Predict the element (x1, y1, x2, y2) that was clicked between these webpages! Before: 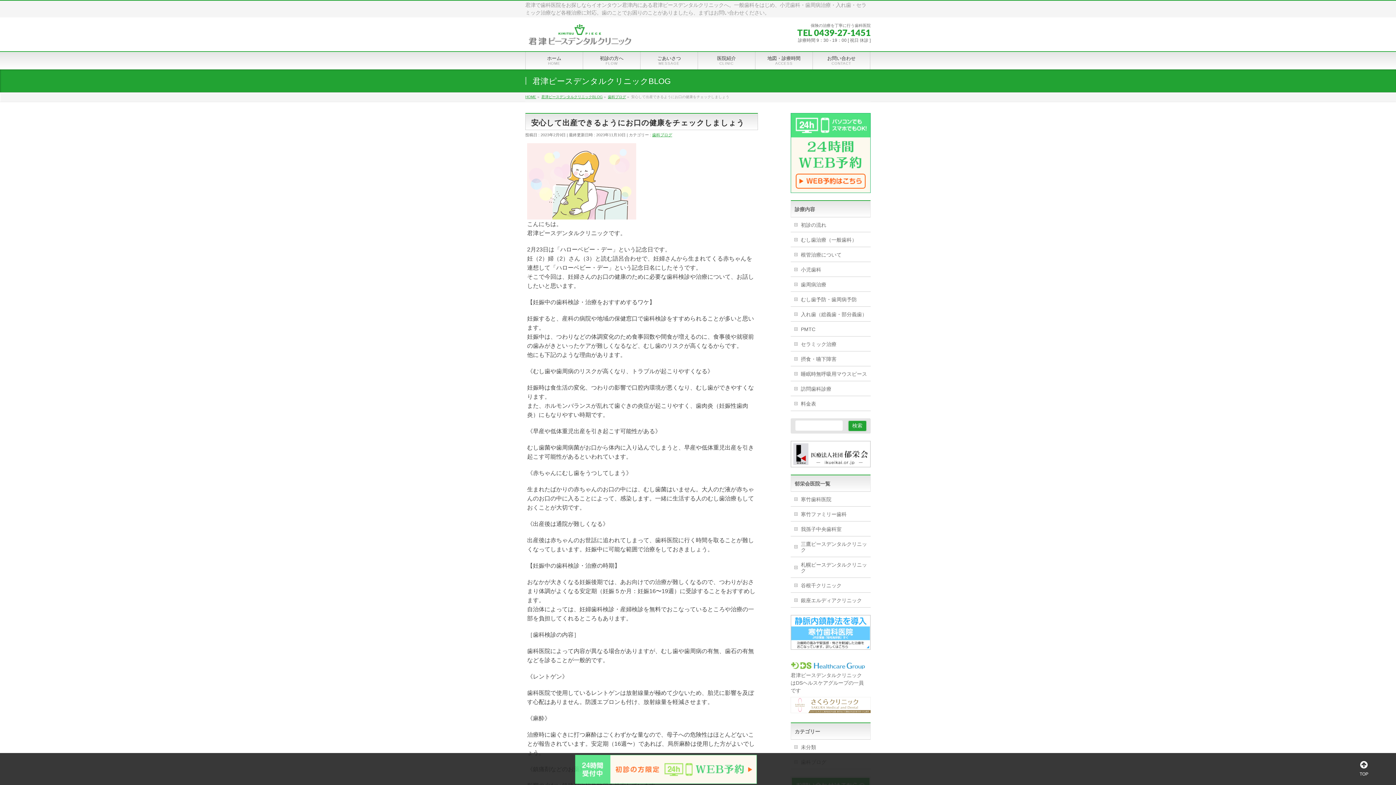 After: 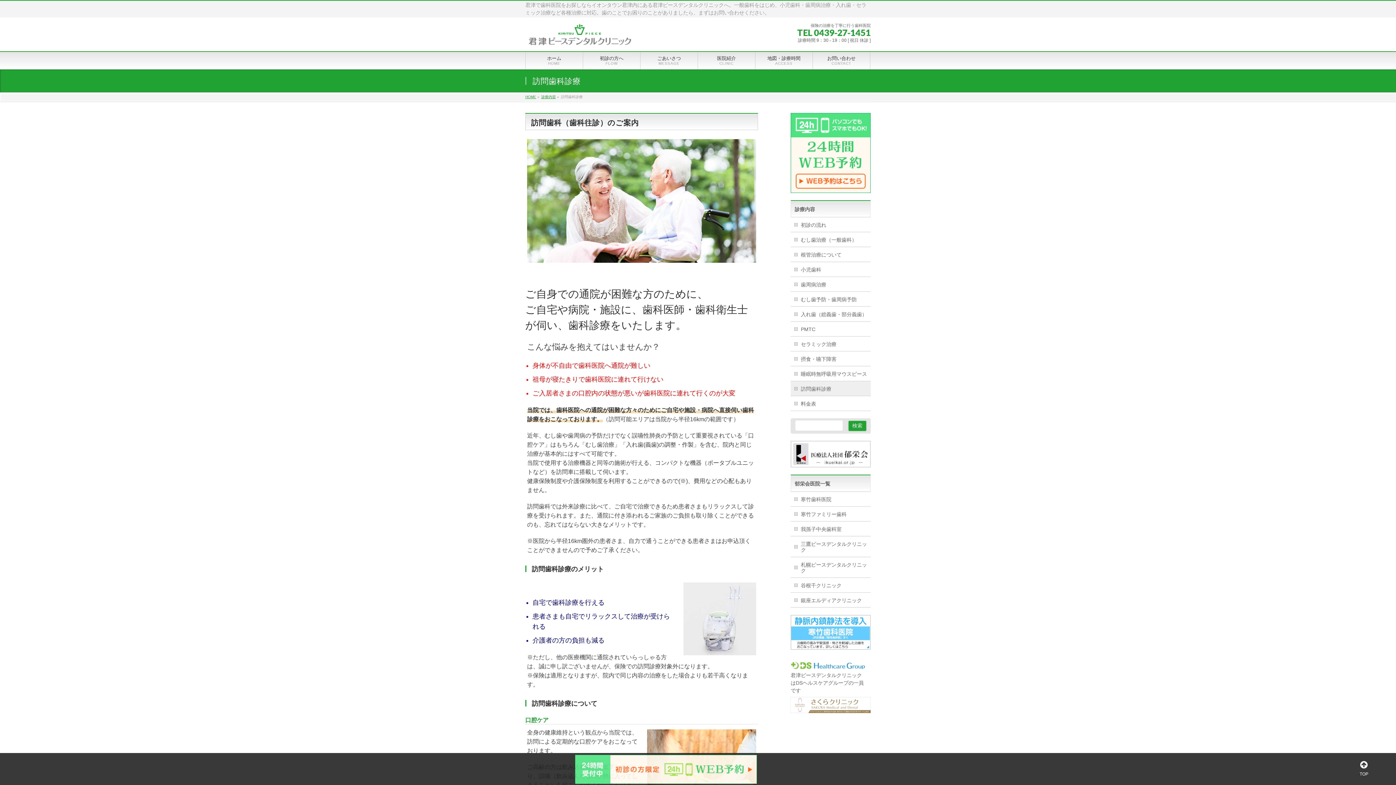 Action: label: 訪問歯科診療 bbox: (790, 381, 870, 396)